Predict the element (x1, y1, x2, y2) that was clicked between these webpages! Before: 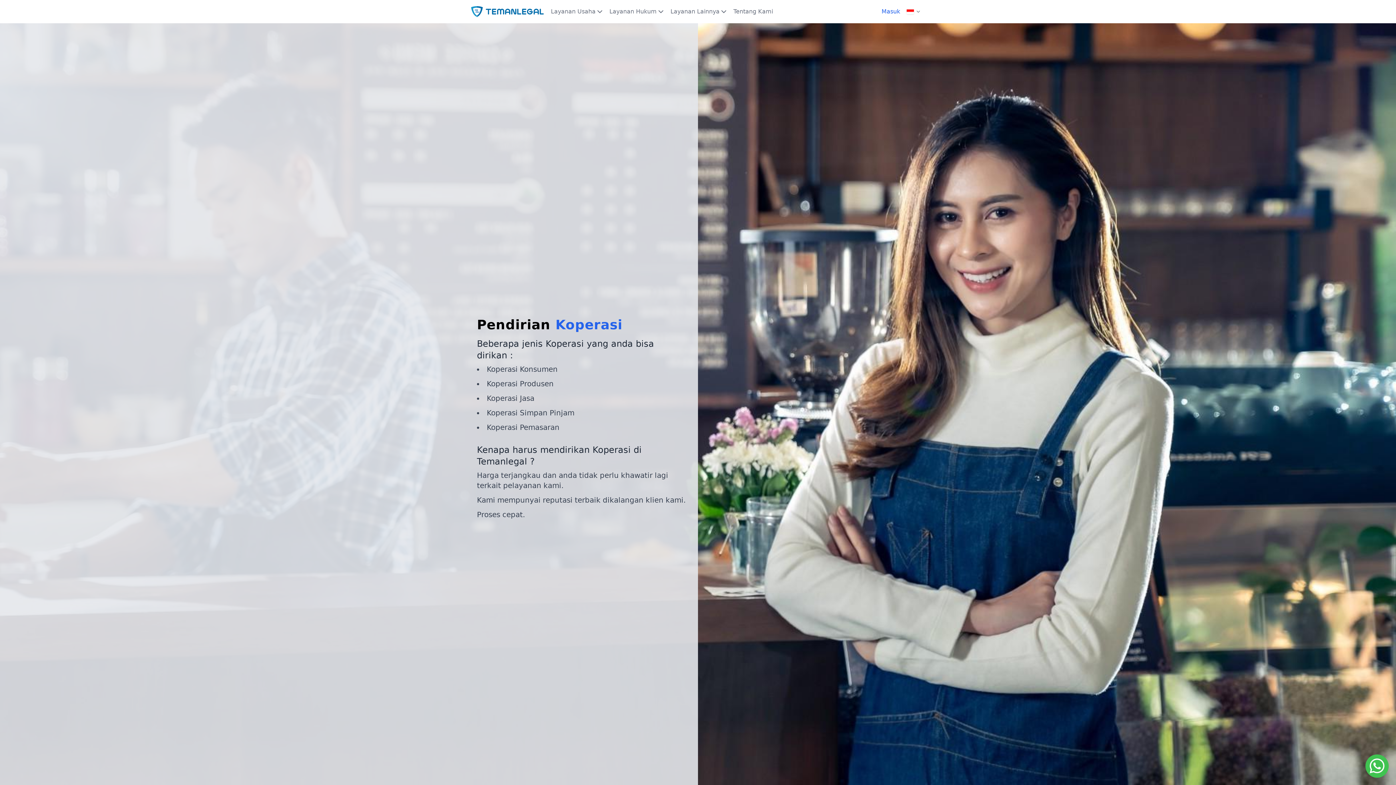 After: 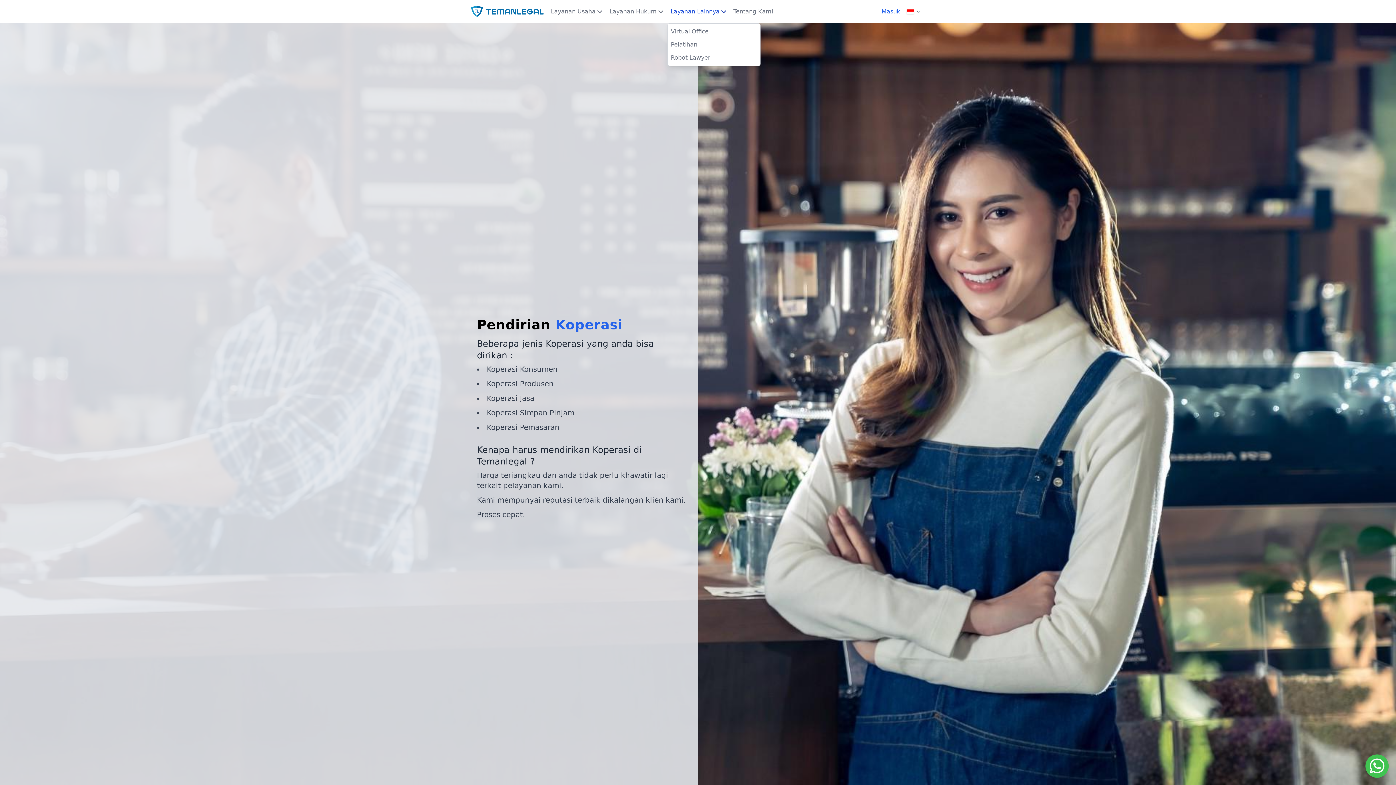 Action: bbox: (667, 5, 719, 18) label: Layanan Lainnya